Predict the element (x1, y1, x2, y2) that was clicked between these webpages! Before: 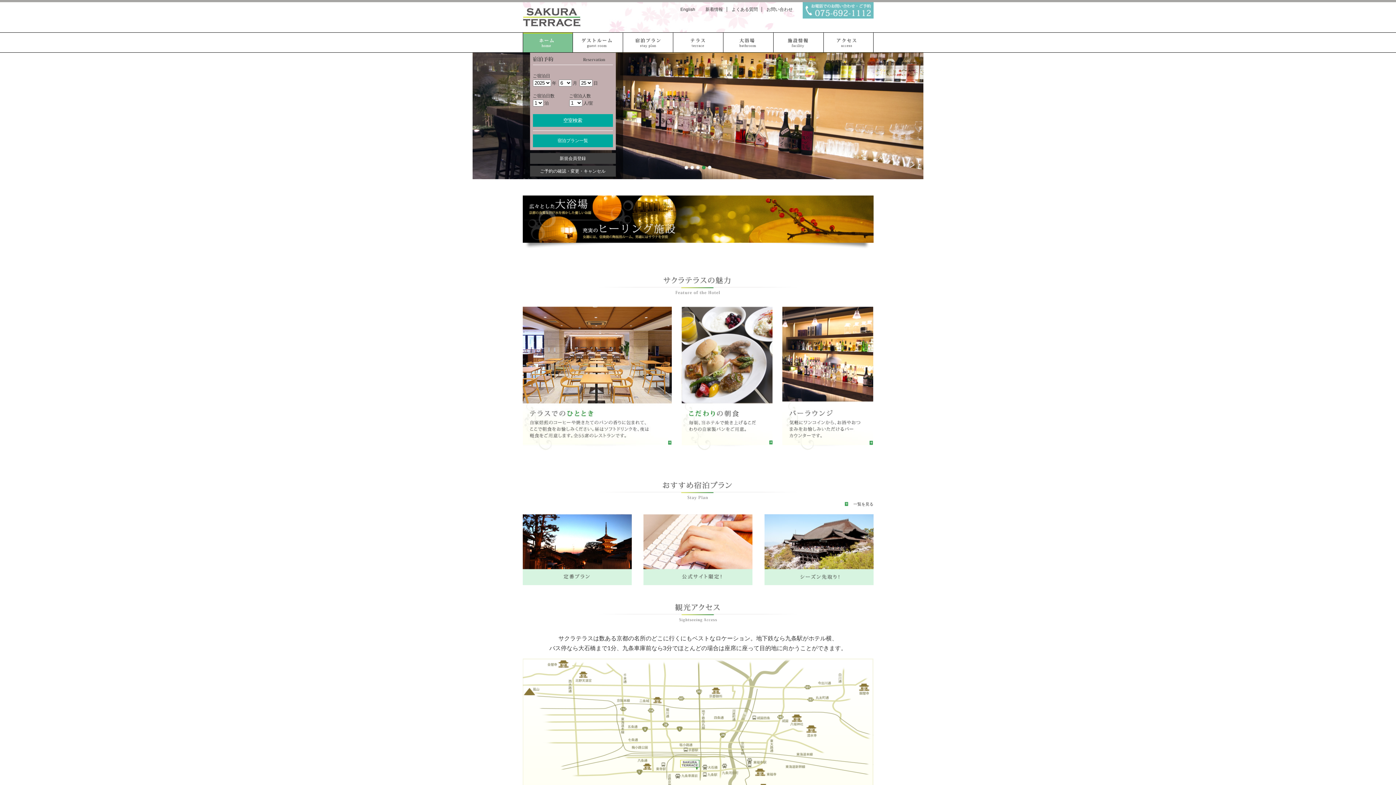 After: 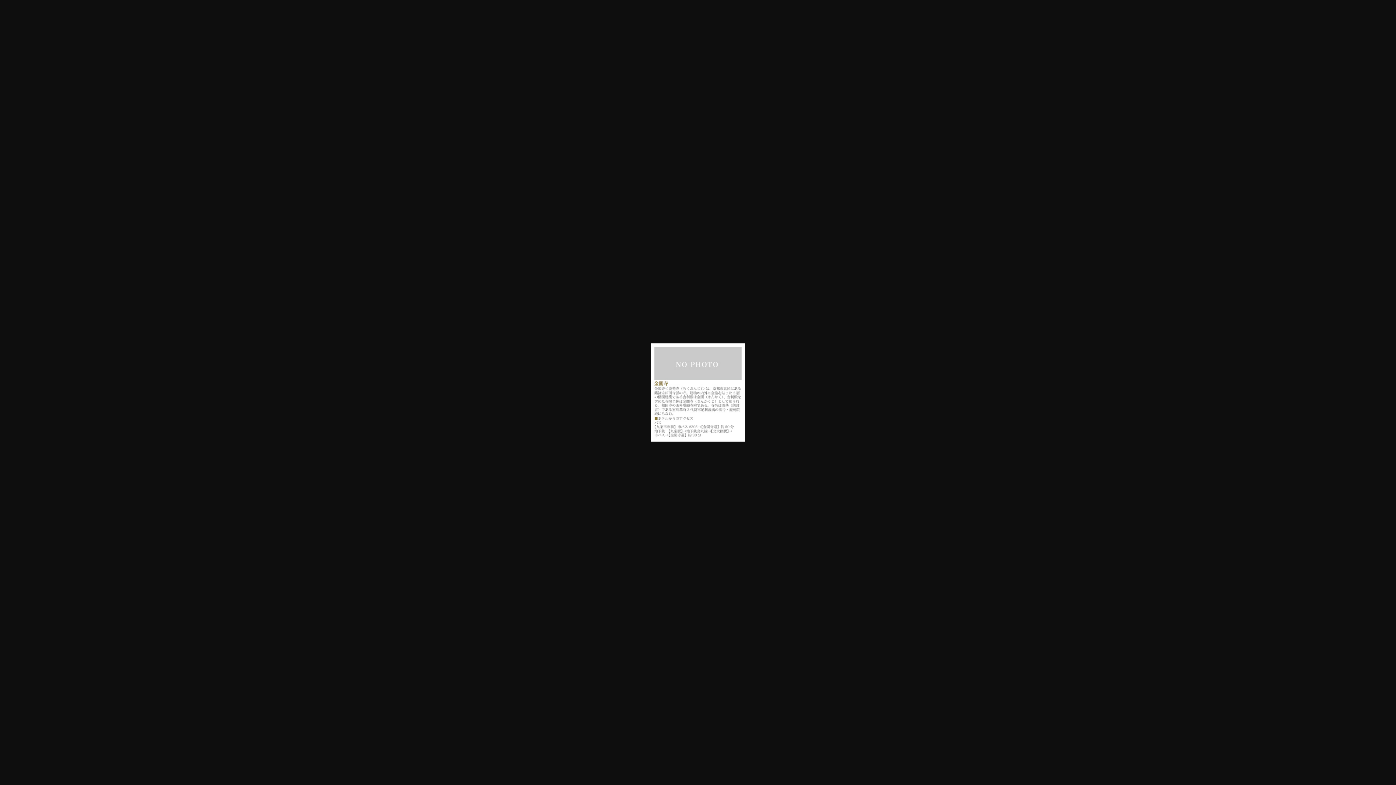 Action: bbox: (556, 658, 570, 673)